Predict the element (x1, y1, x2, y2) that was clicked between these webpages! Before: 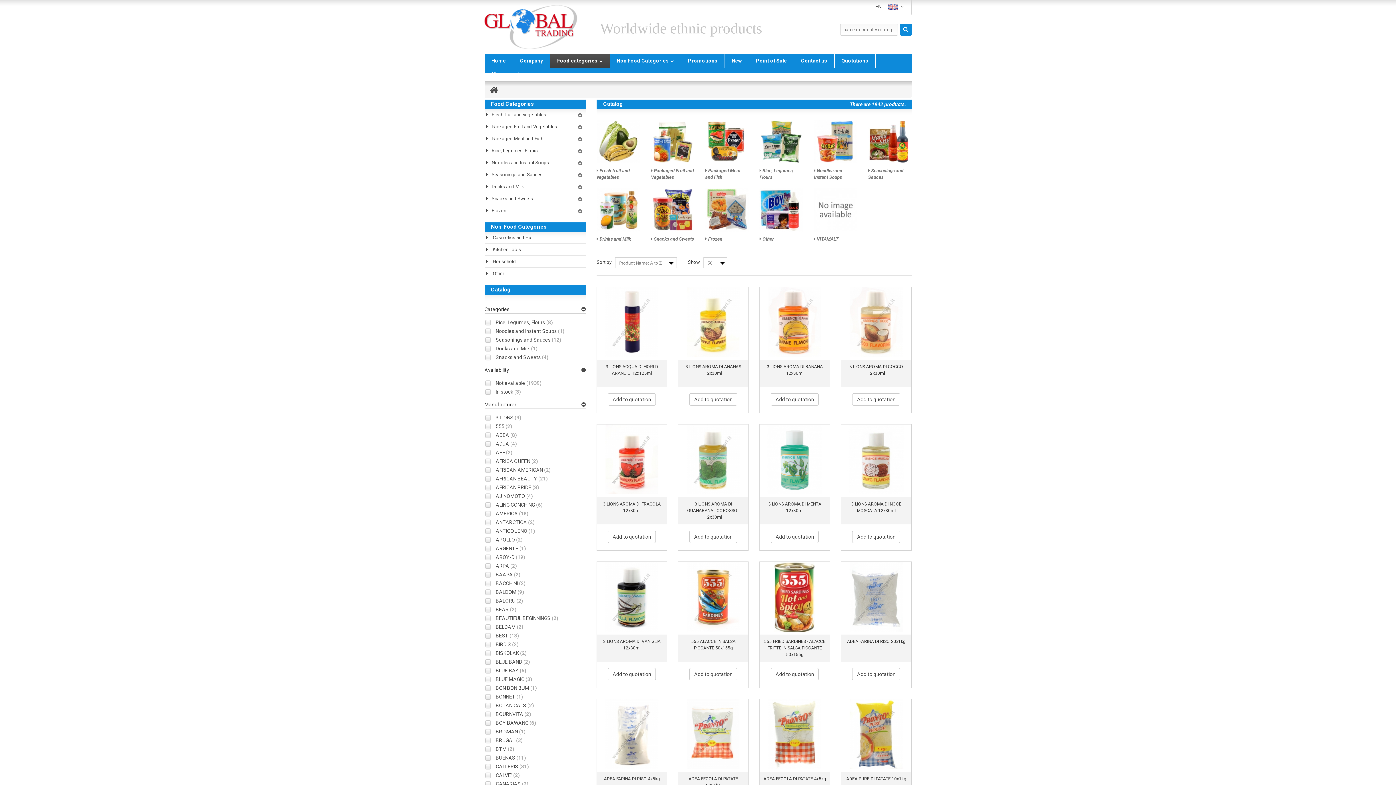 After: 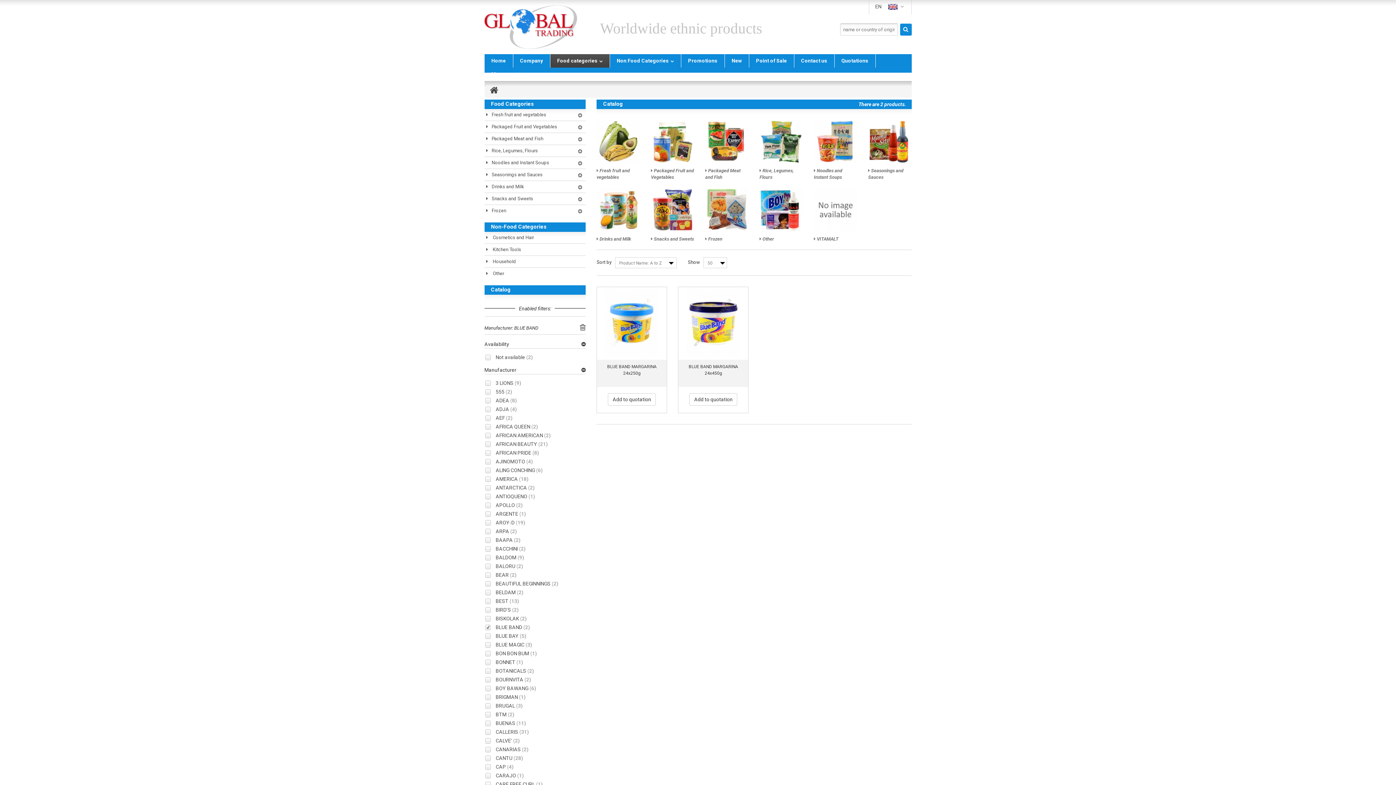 Action: label: BLUE BAND (2) bbox: (495, 659, 530, 665)